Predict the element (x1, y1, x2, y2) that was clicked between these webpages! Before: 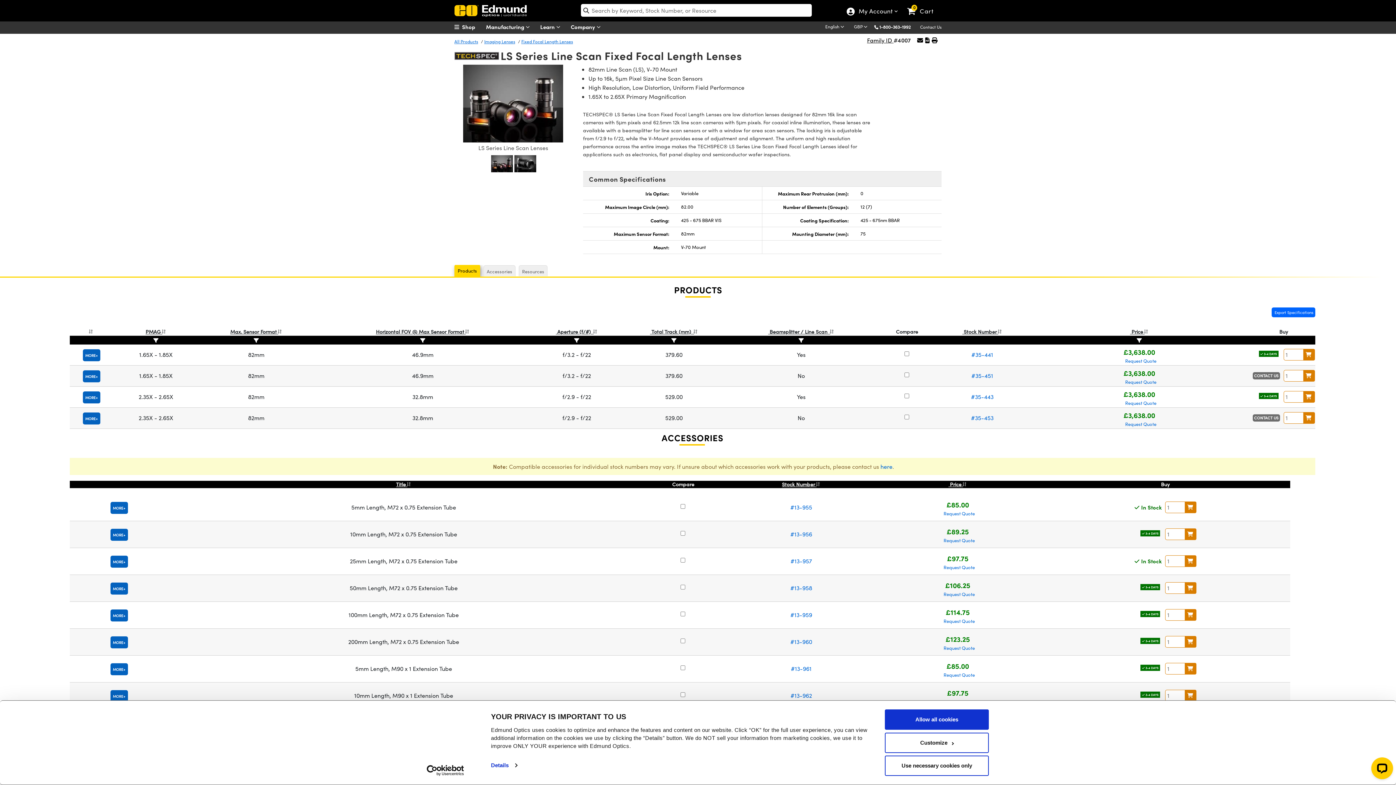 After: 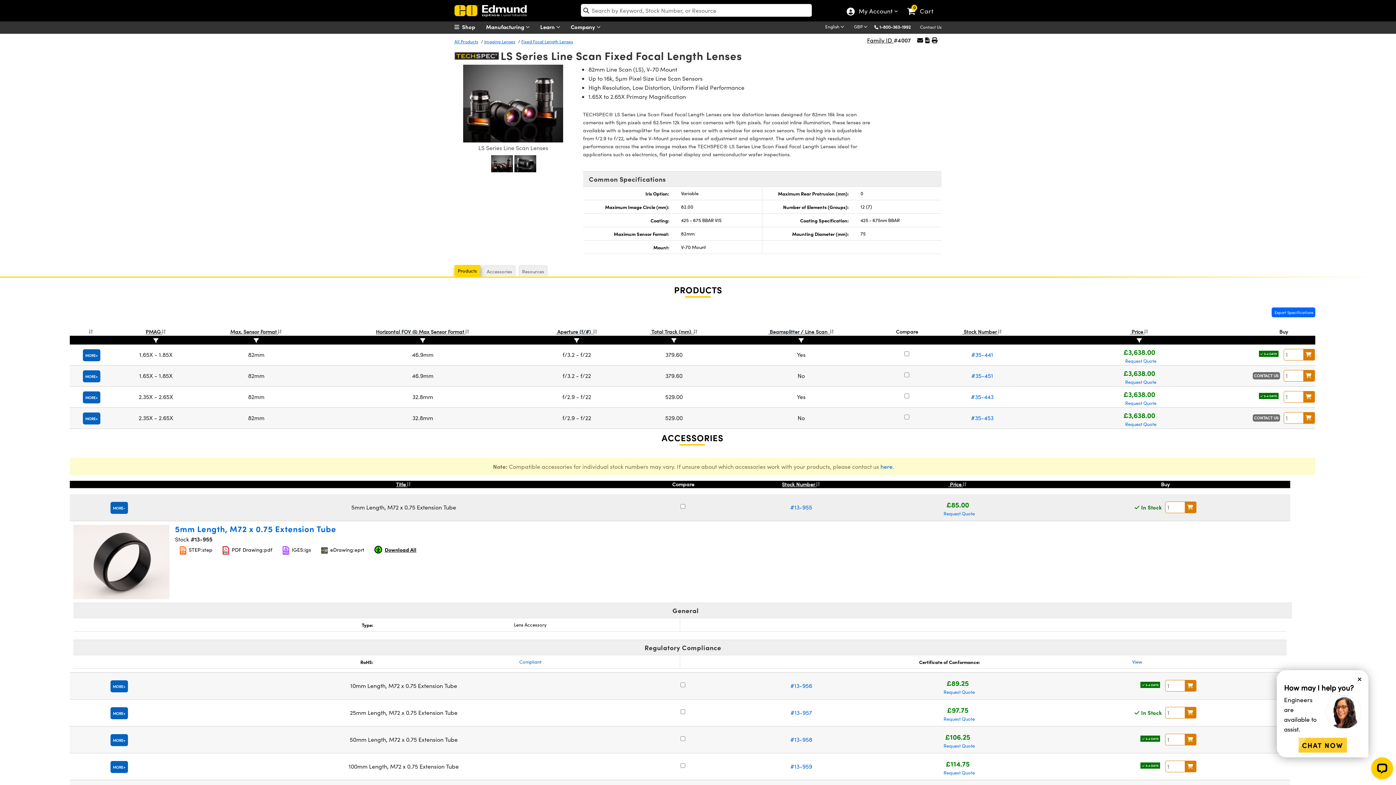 Action: label: MORE bbox: (110, 502, 127, 514)